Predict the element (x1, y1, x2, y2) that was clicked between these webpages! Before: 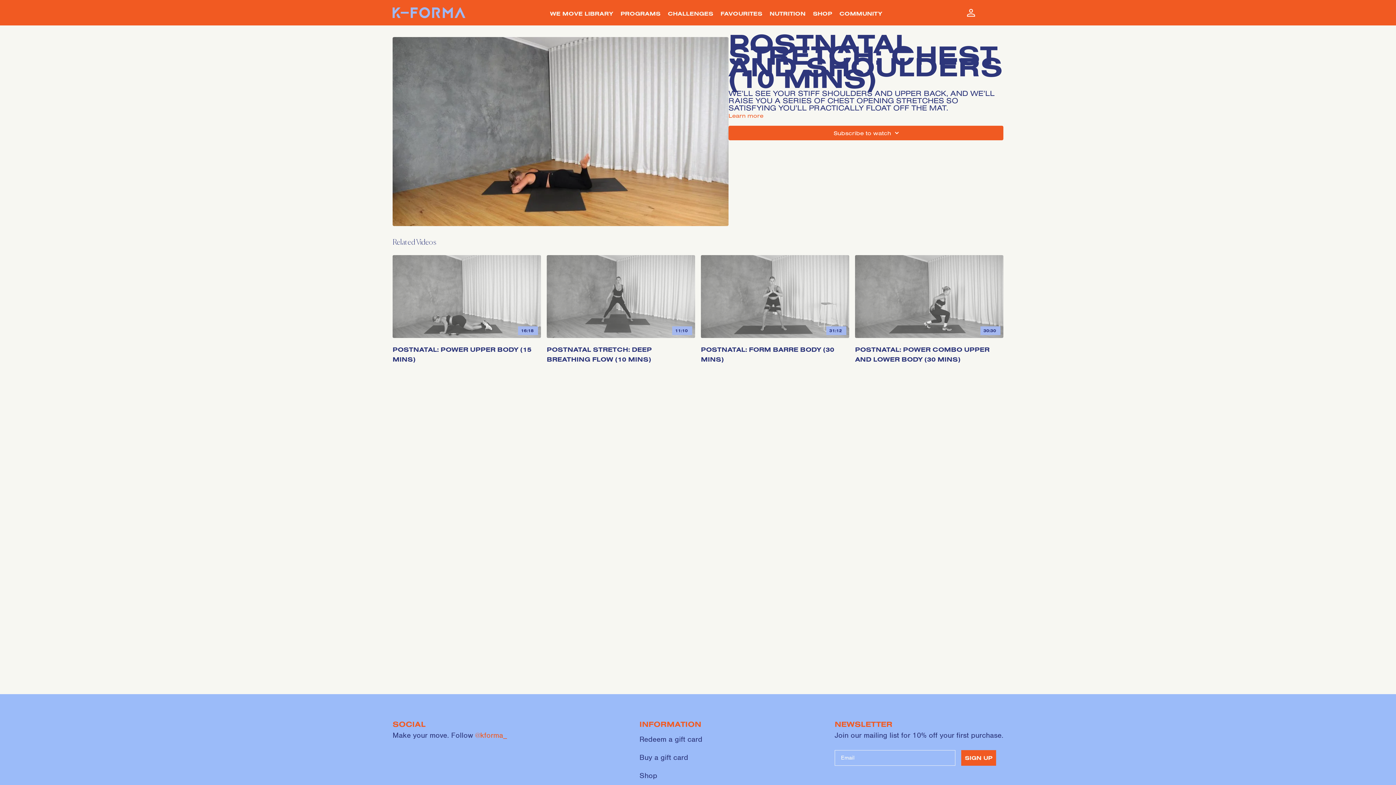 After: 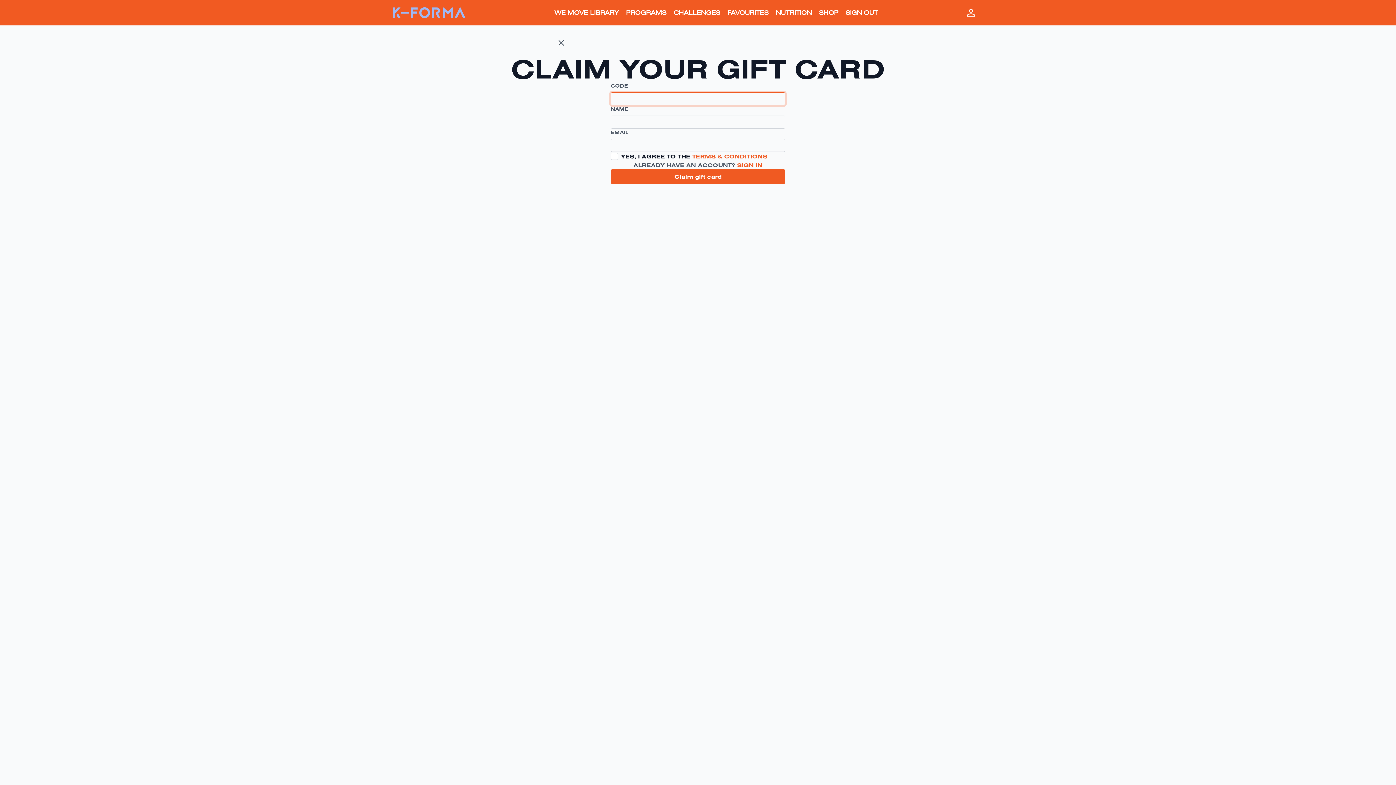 Action: bbox: (639, 732, 702, 746) label: Redeem a gift card